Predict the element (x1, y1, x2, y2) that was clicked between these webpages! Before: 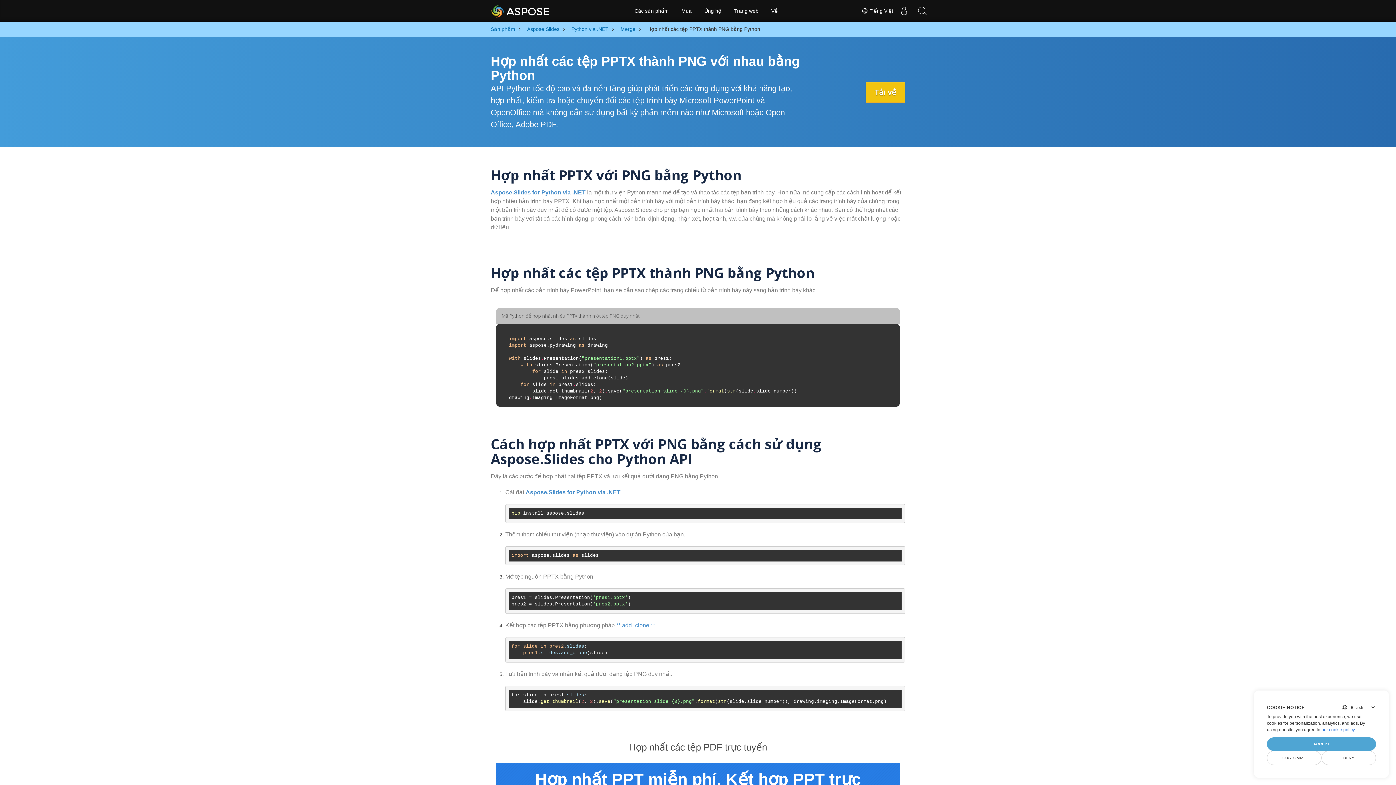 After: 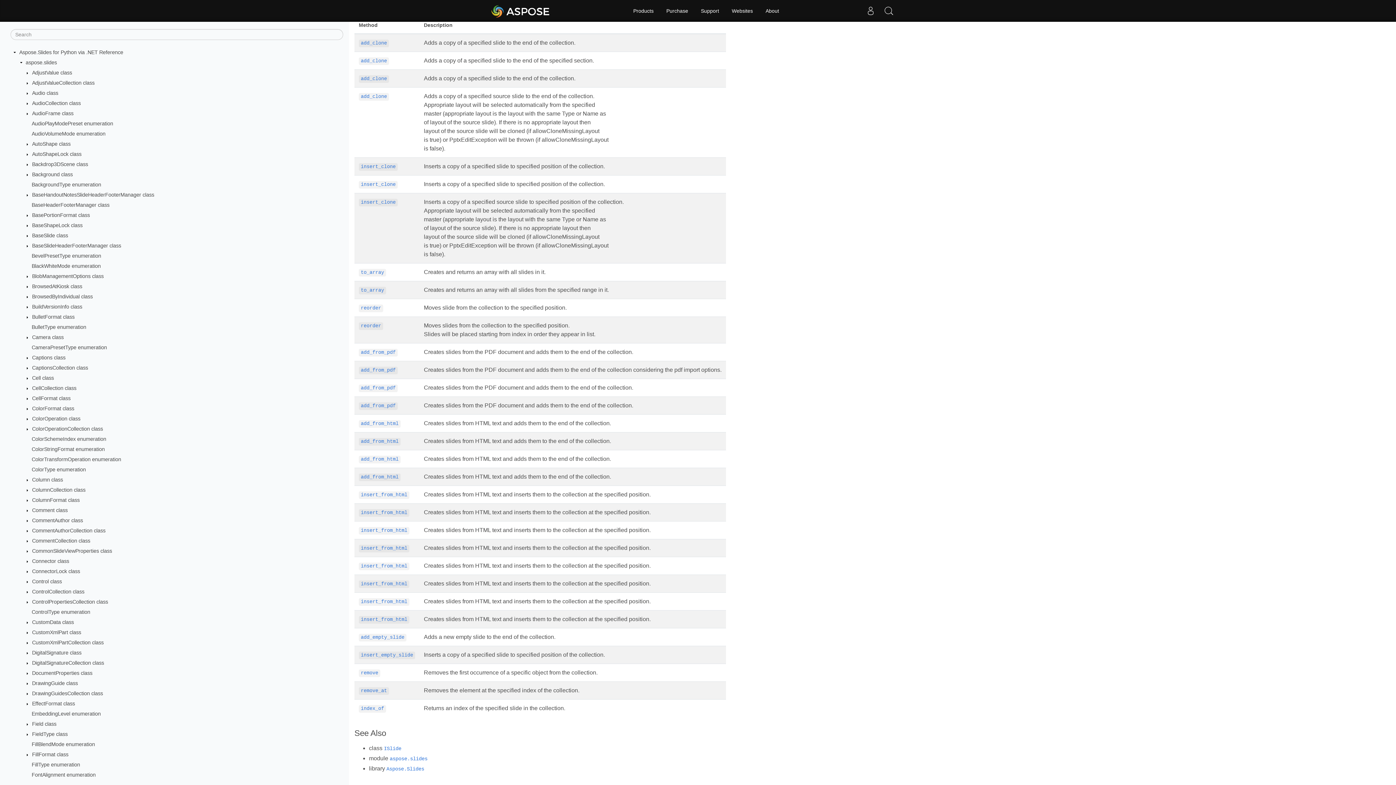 Action: bbox: (616, 622, 655, 628) label: ** add_clone **